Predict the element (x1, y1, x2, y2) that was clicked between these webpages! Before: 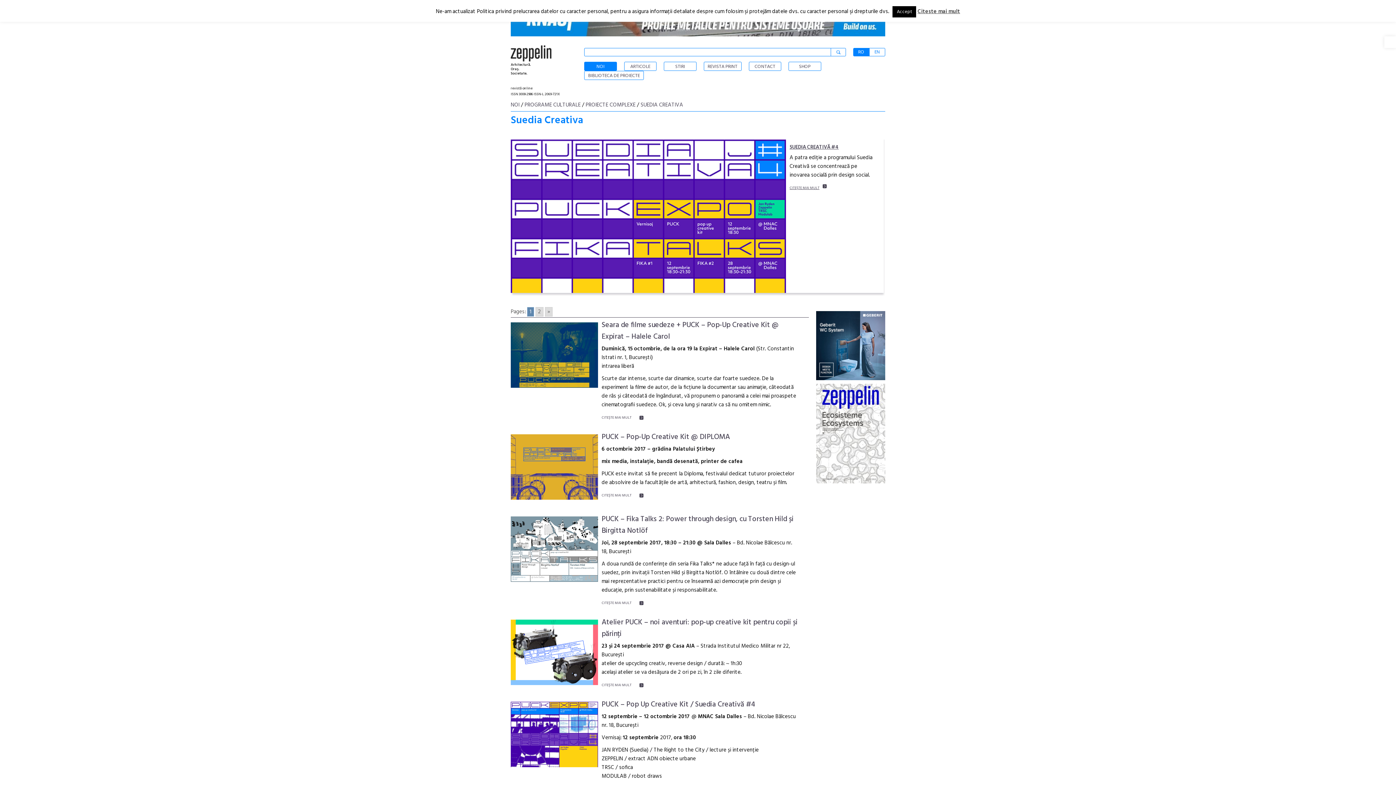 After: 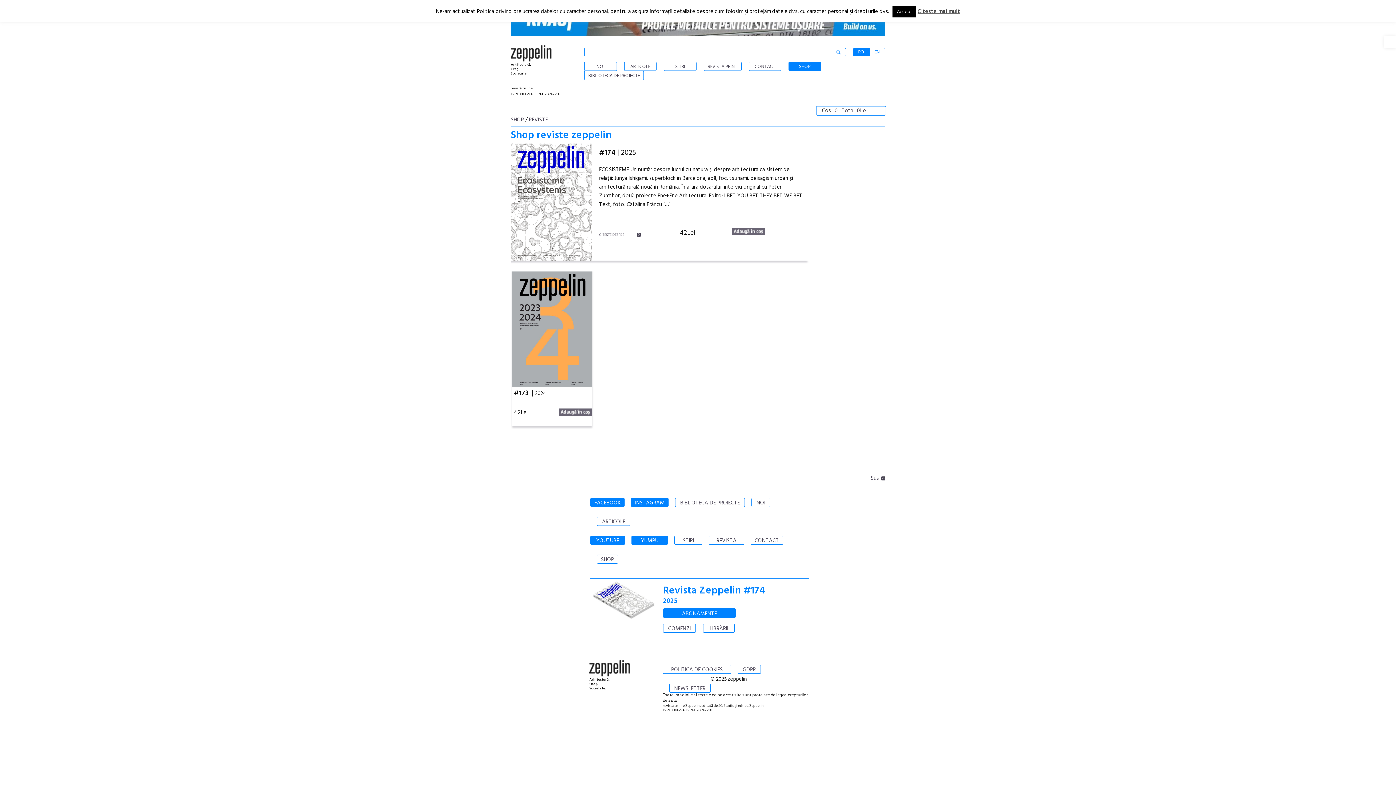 Action: bbox: (816, 383, 885, 483)